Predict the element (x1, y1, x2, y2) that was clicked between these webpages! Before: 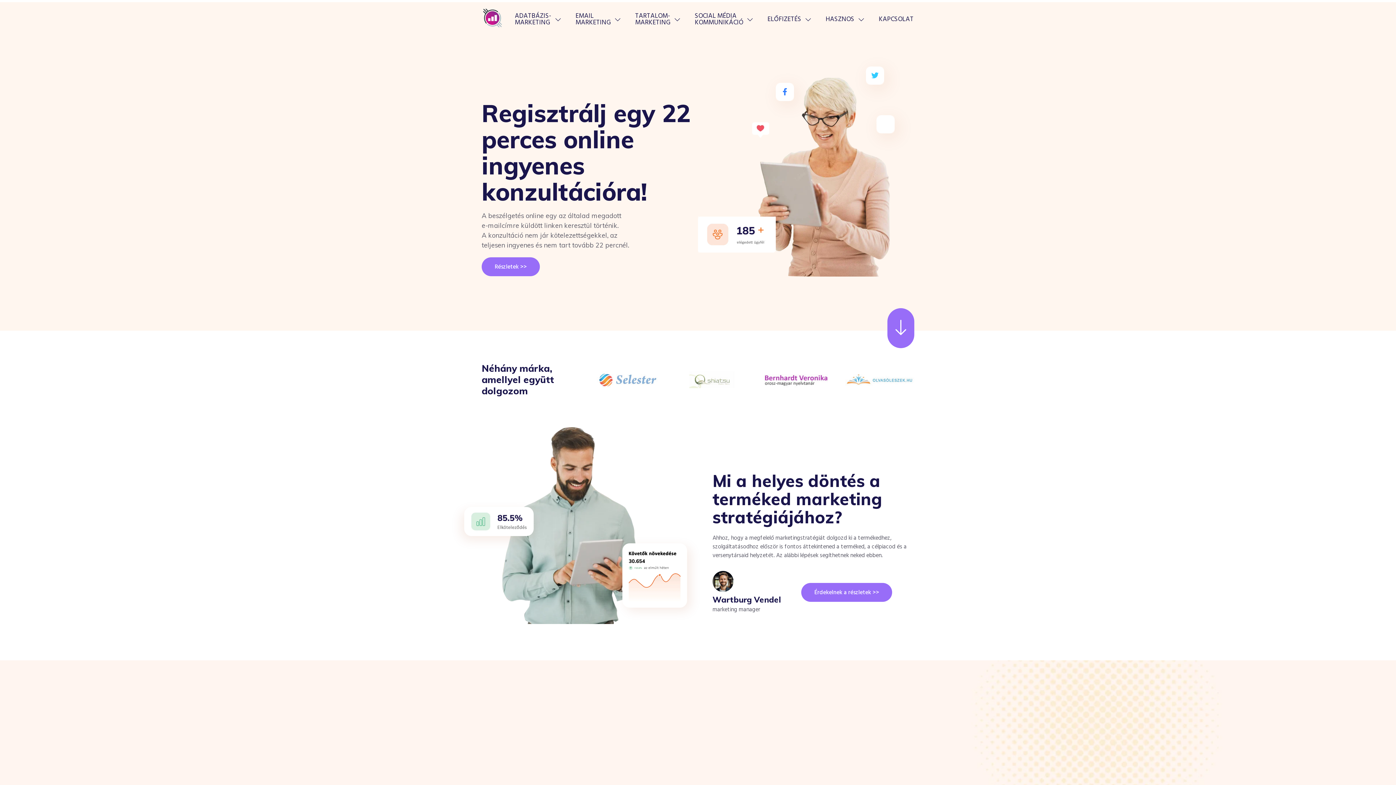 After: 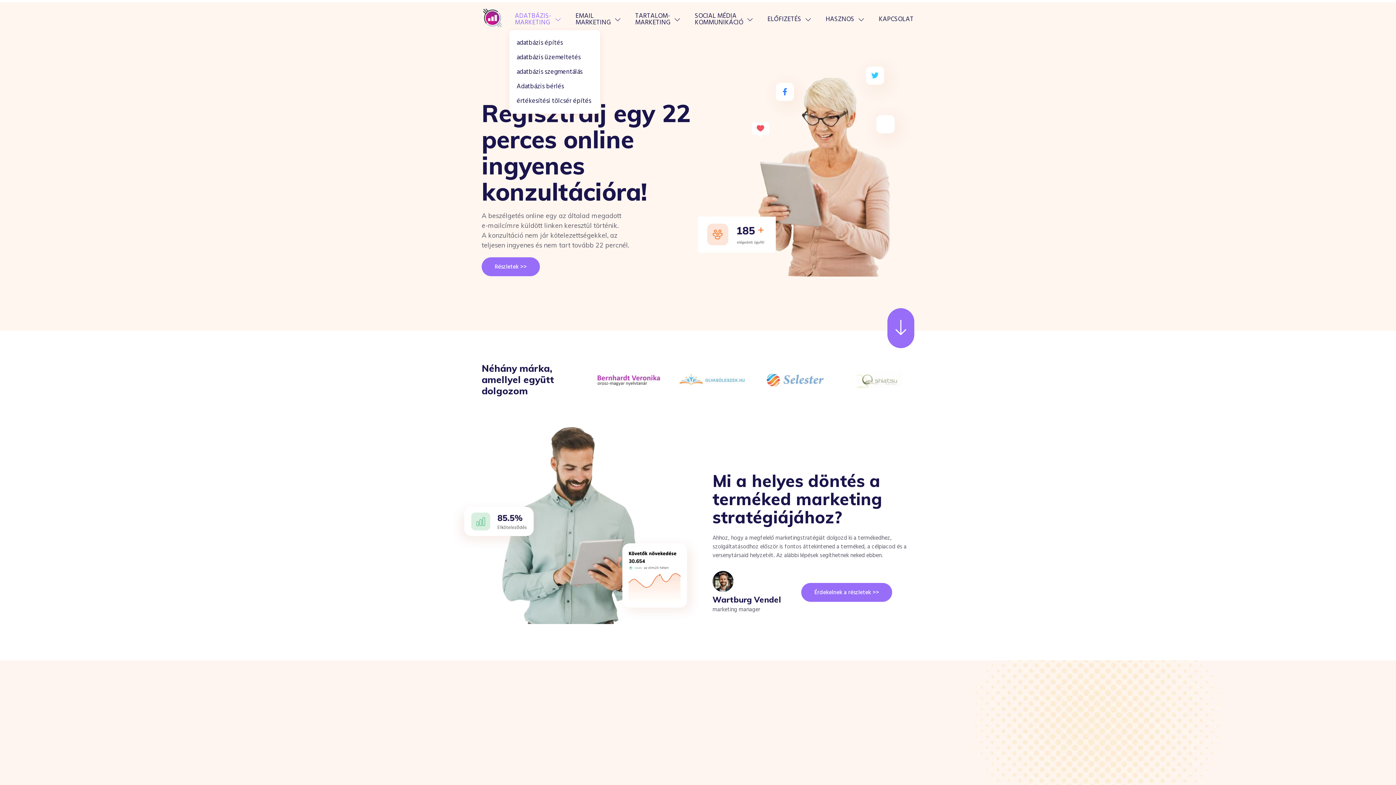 Action: label: ADATBÁZIS-MARKETING bbox: (509, 8, 570, 30)